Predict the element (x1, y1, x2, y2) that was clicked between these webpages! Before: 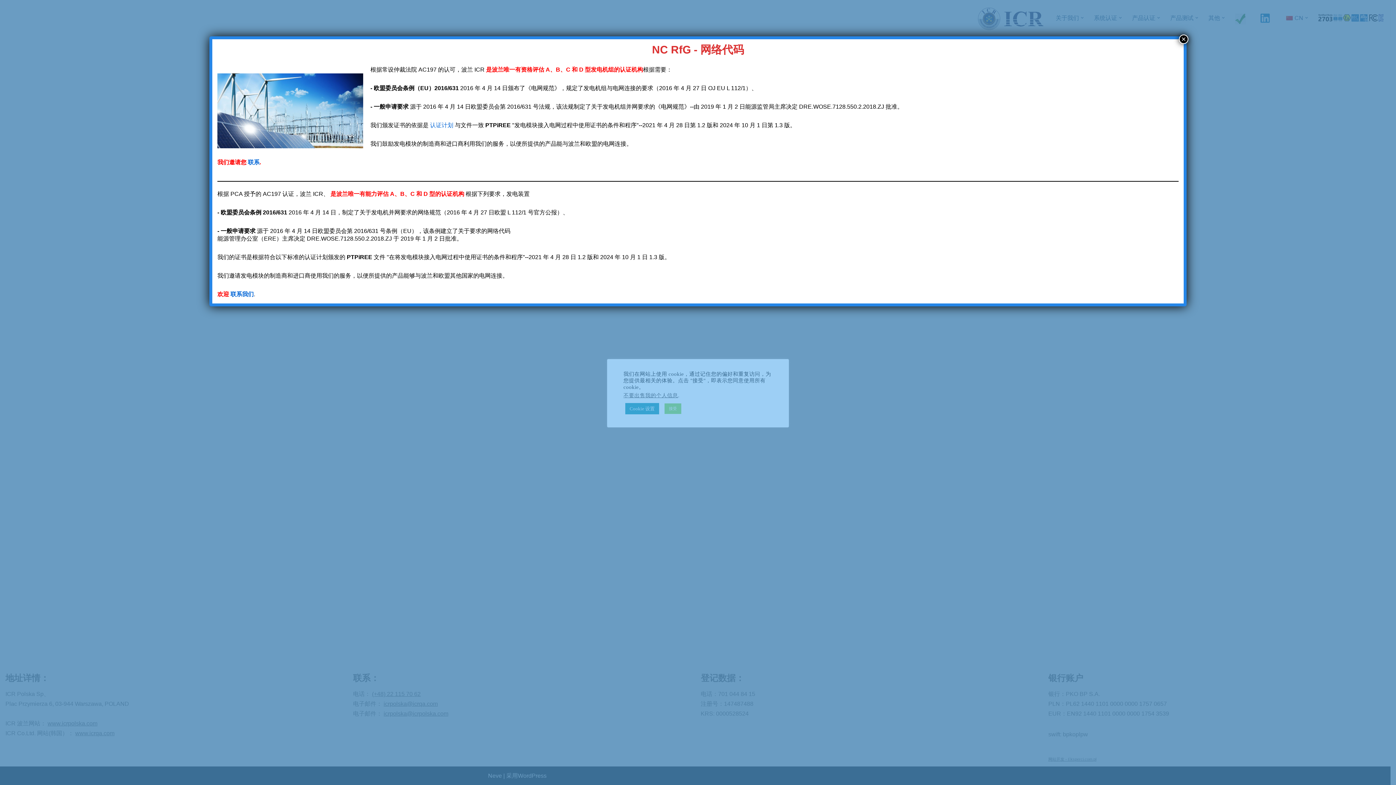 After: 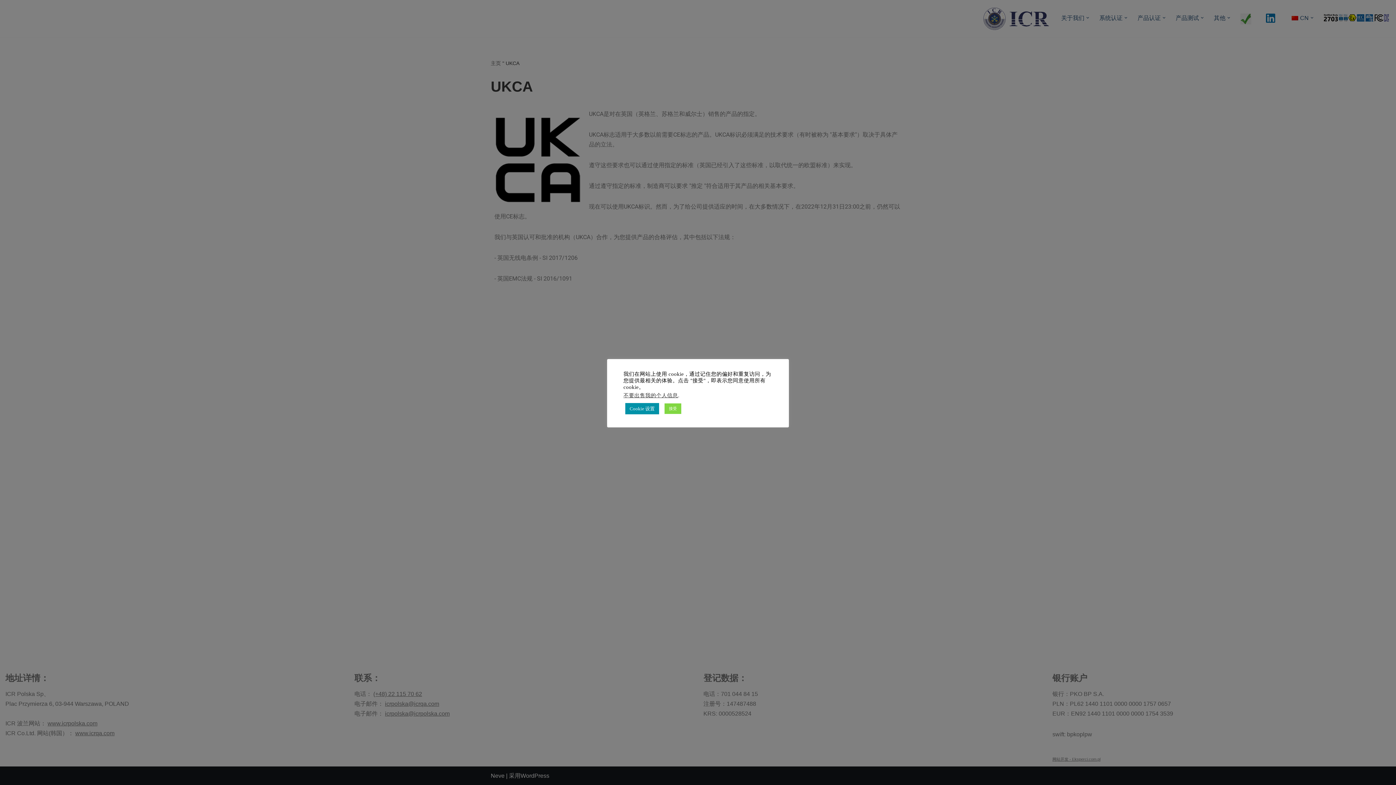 Action: label: 关闭 bbox: (1179, 34, 1188, 44)